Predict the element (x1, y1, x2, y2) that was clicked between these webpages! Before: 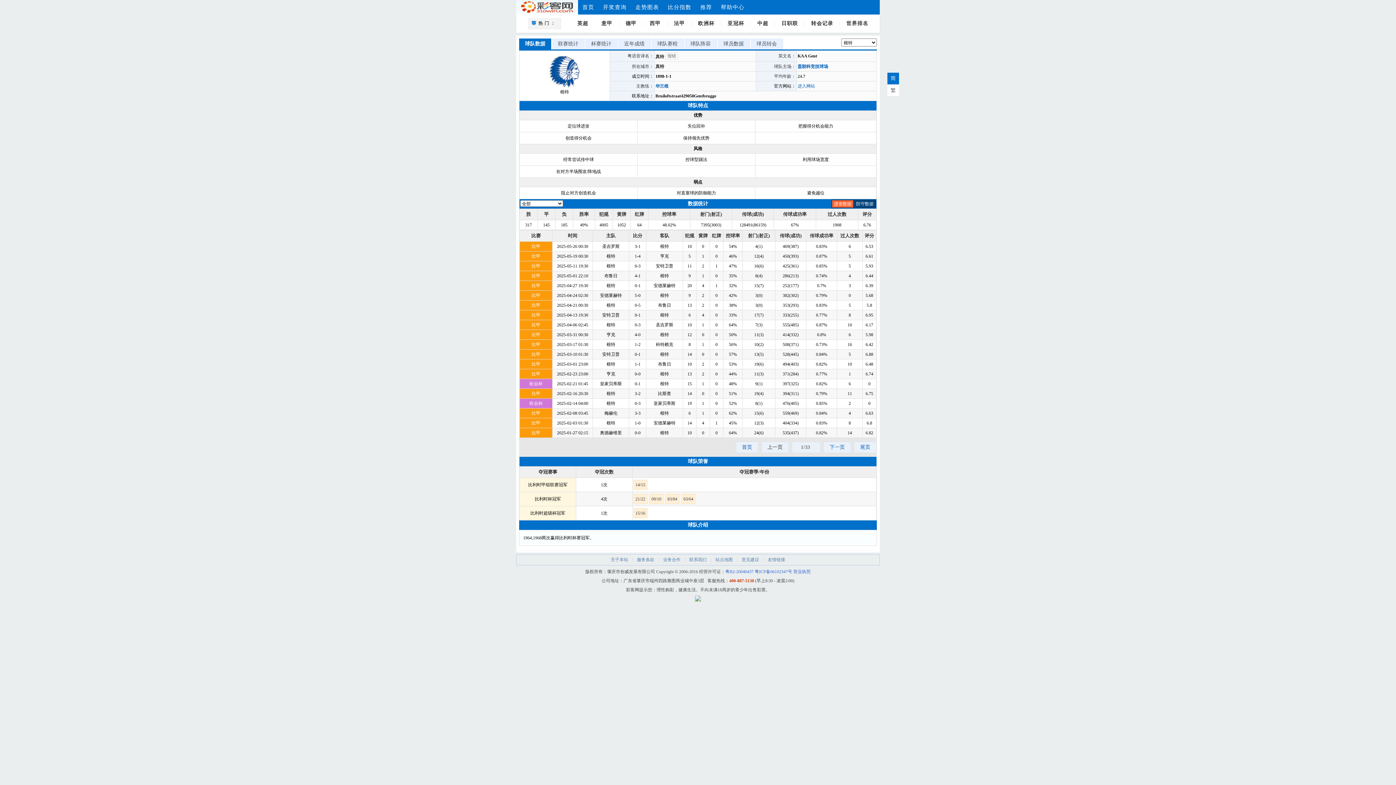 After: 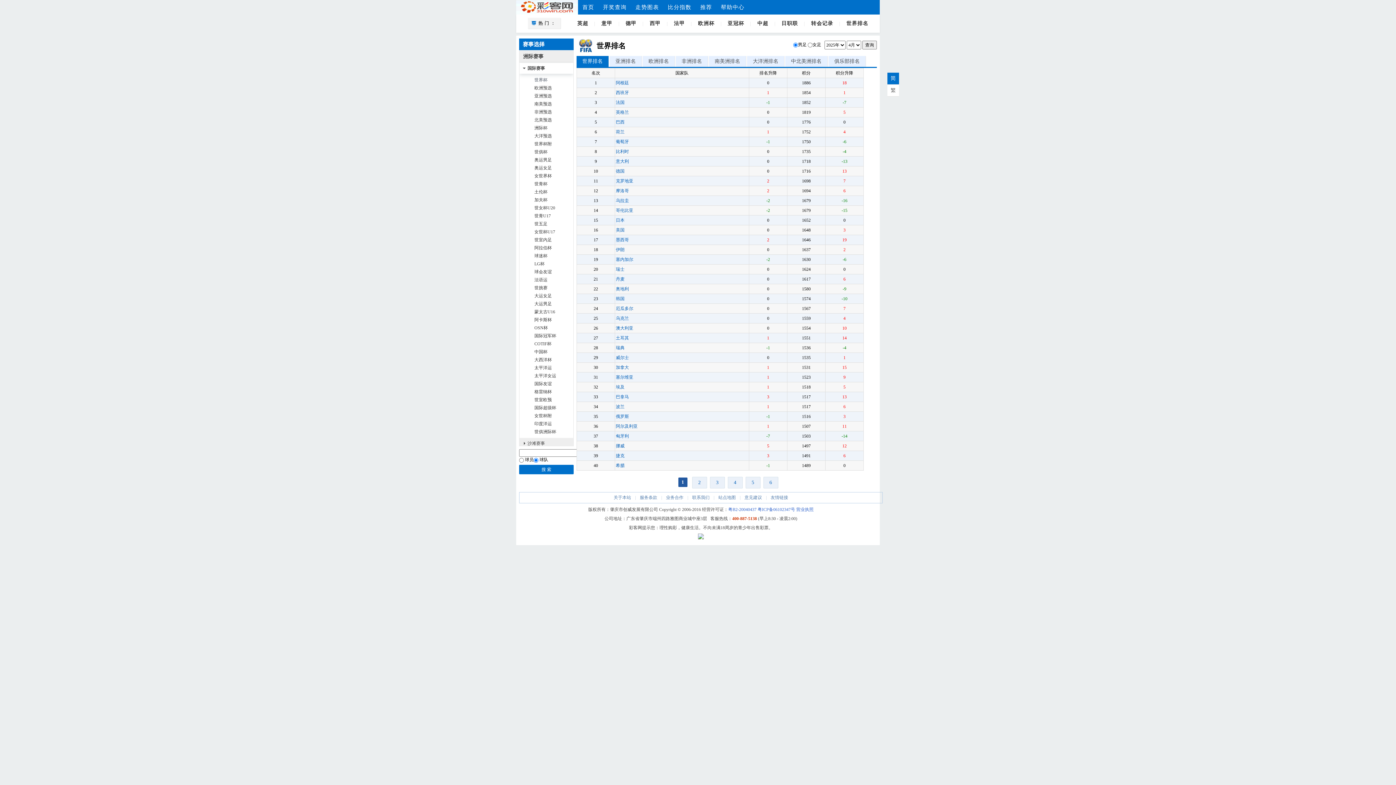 Action: label: 世界排名 bbox: (840, 17, 875, 30)